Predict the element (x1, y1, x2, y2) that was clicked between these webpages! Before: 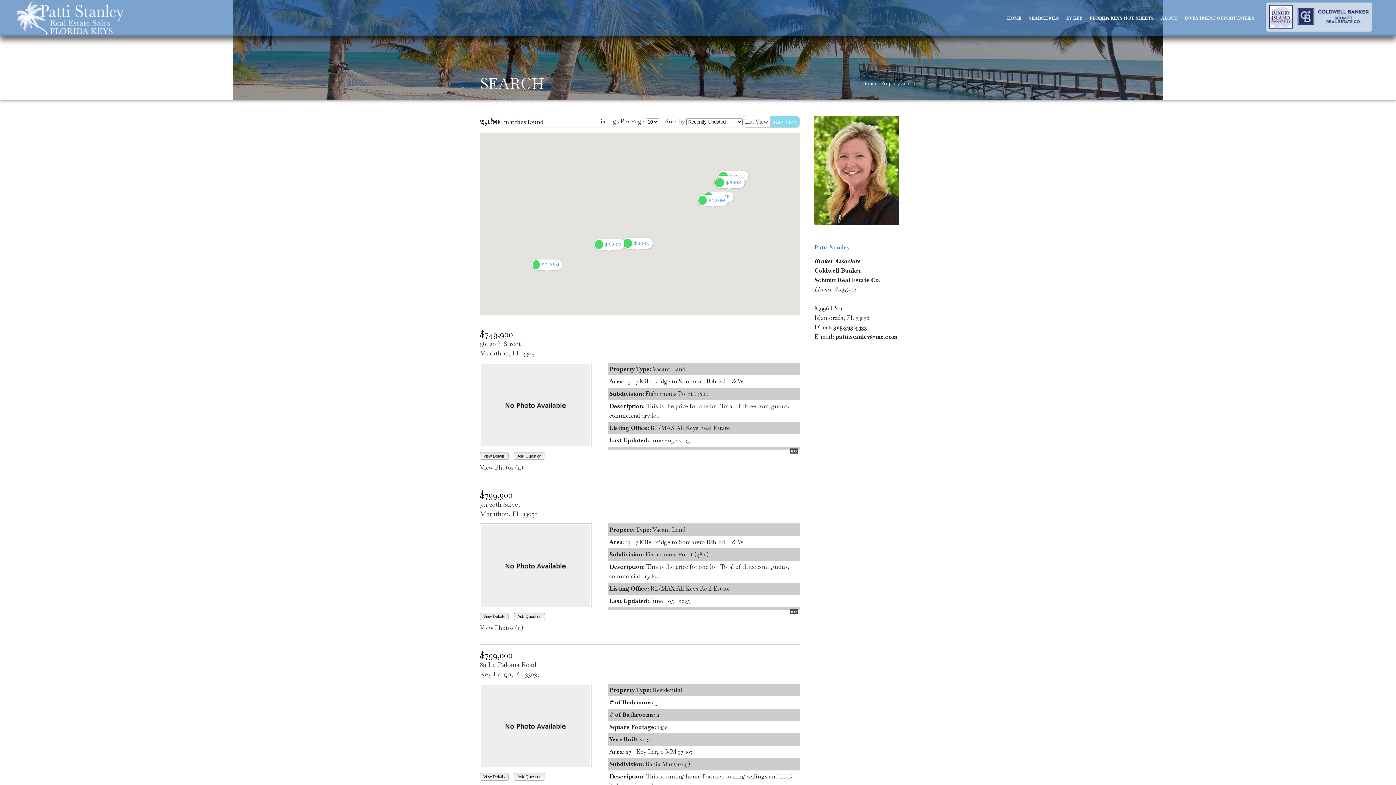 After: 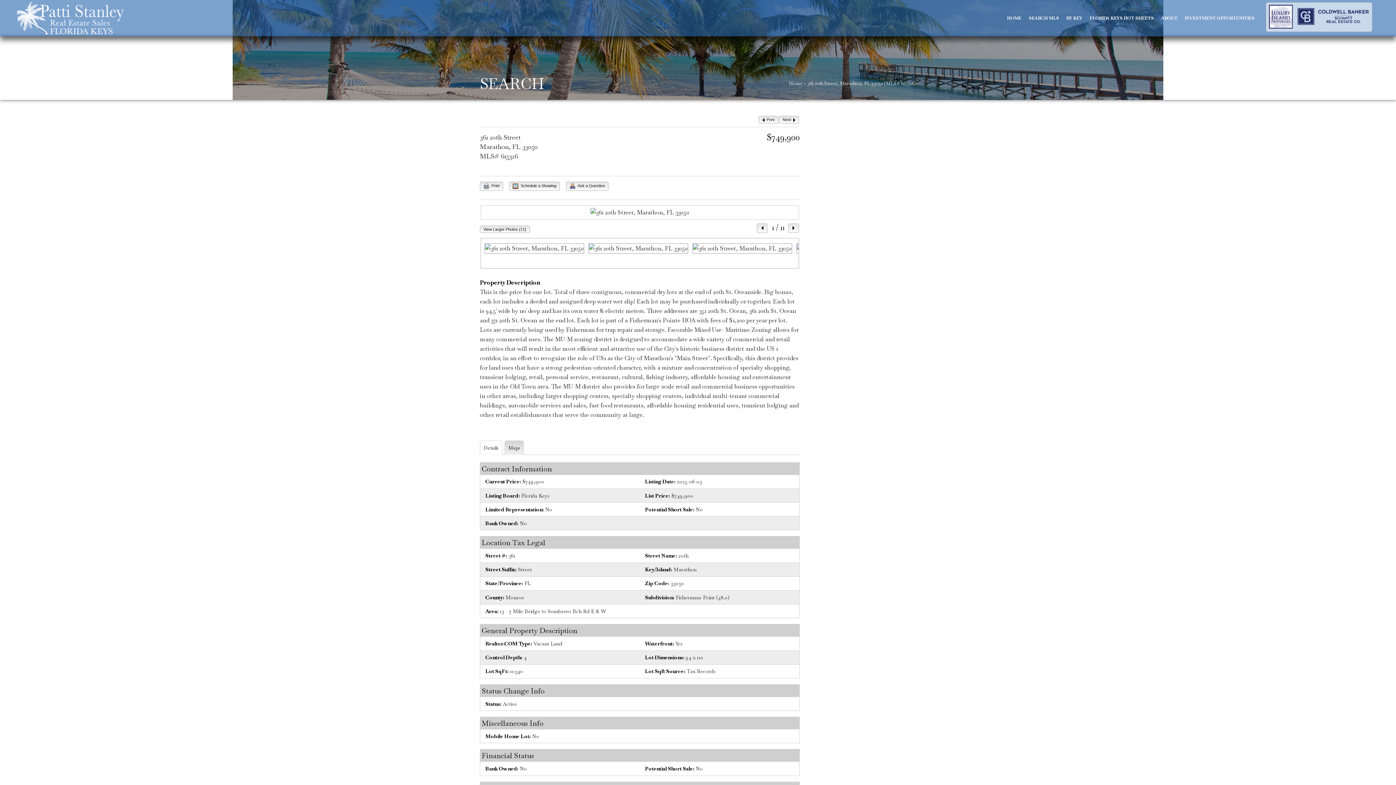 Action: label: View Details bbox: (480, 452, 508, 459)